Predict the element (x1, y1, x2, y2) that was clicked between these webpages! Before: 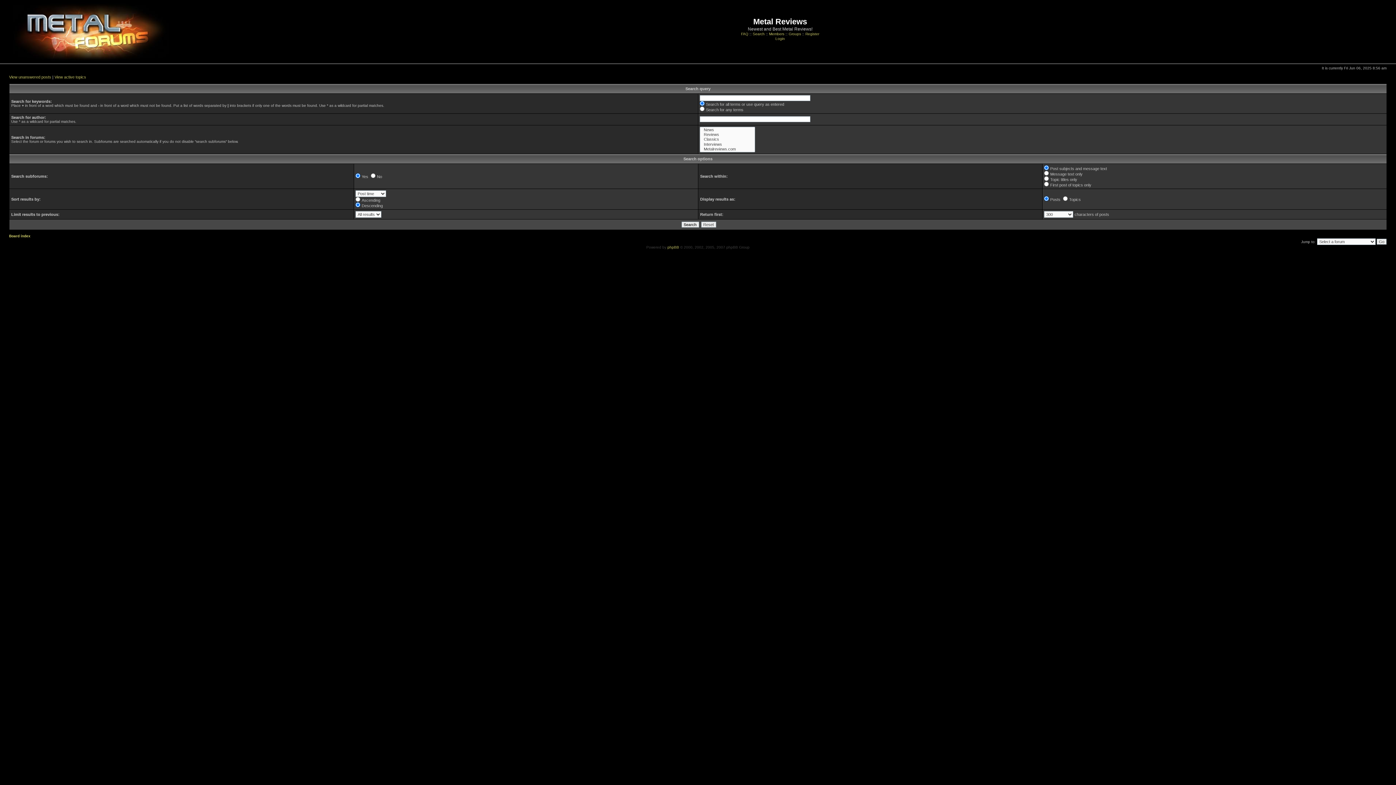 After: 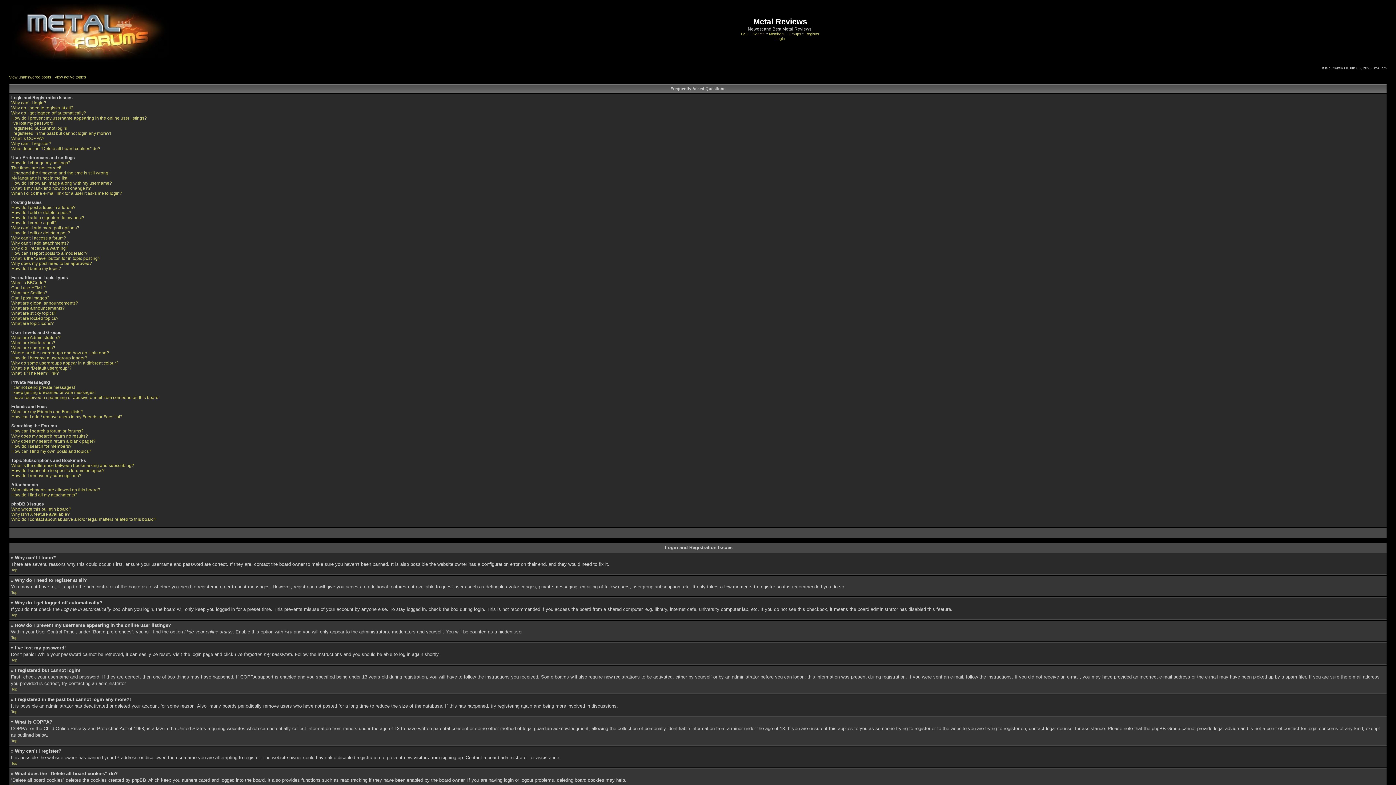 Action: bbox: (741, 32, 748, 36) label: FAQ